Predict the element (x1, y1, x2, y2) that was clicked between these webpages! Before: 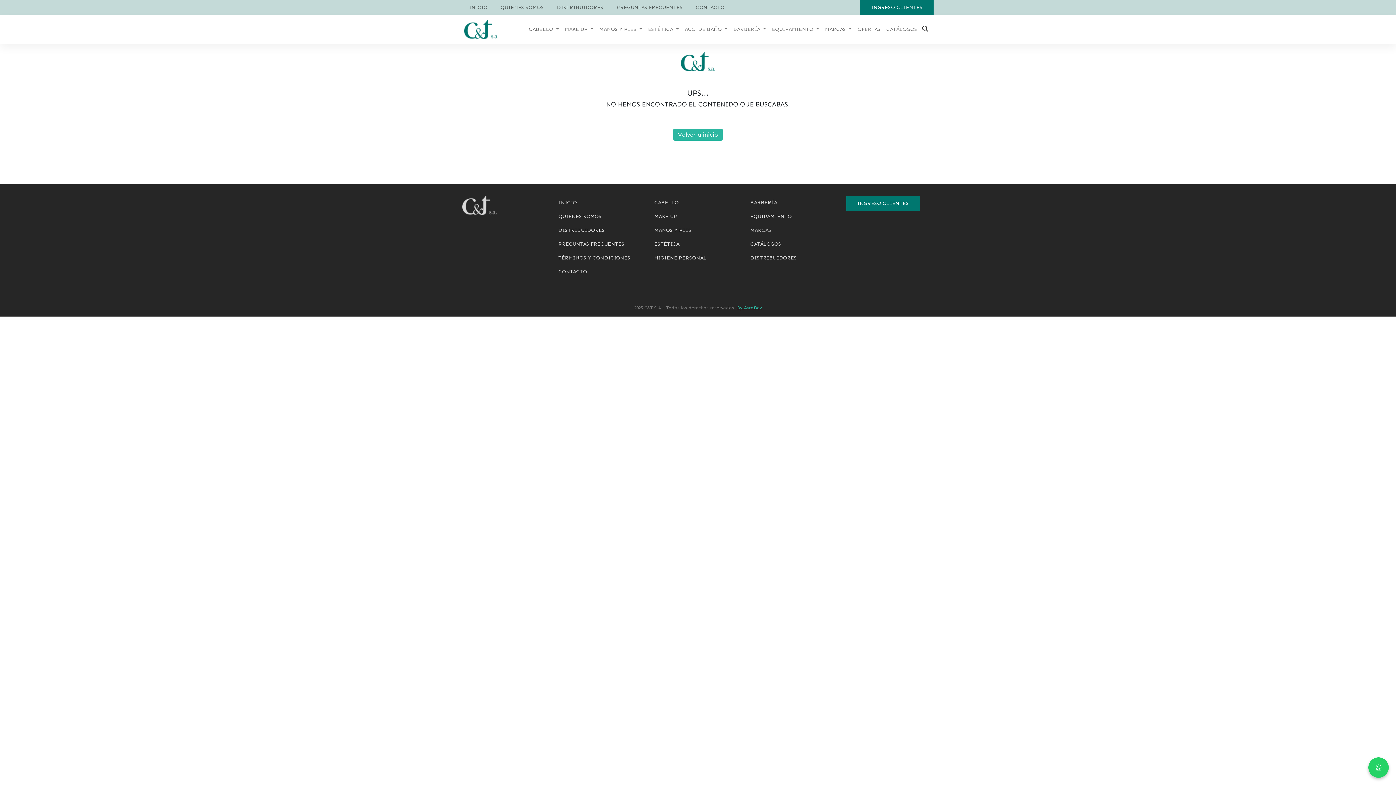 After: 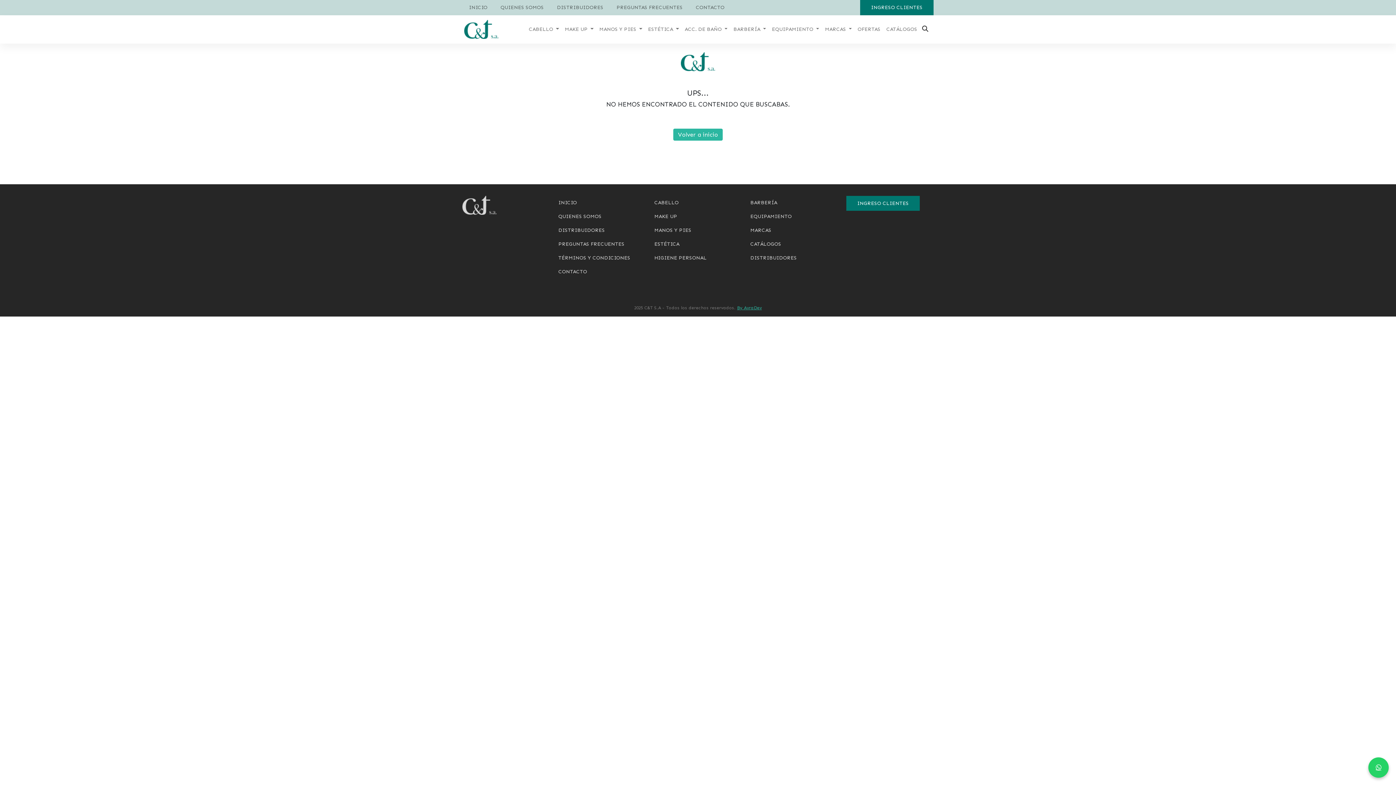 Action: bbox: (654, 251, 741, 265) label: HIGIENE PERSONAL